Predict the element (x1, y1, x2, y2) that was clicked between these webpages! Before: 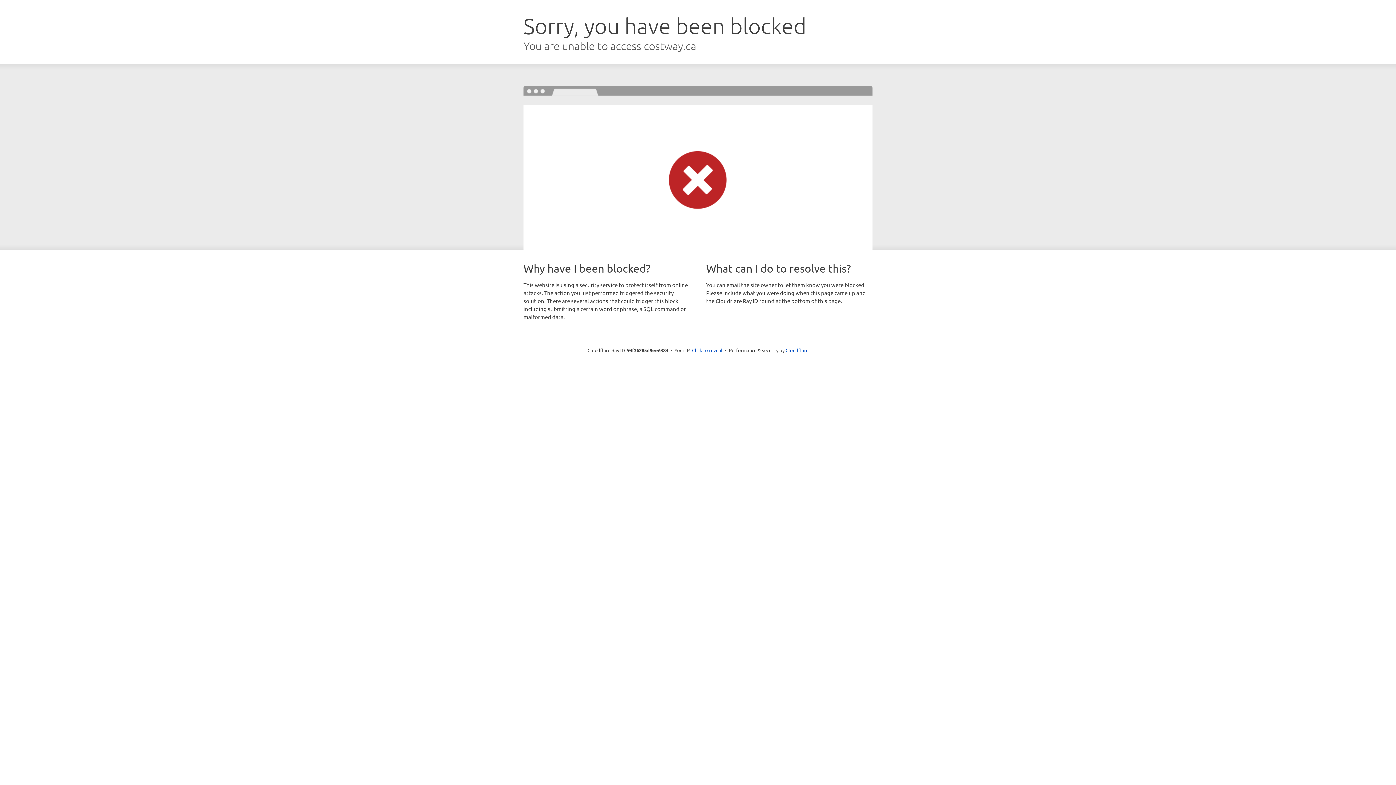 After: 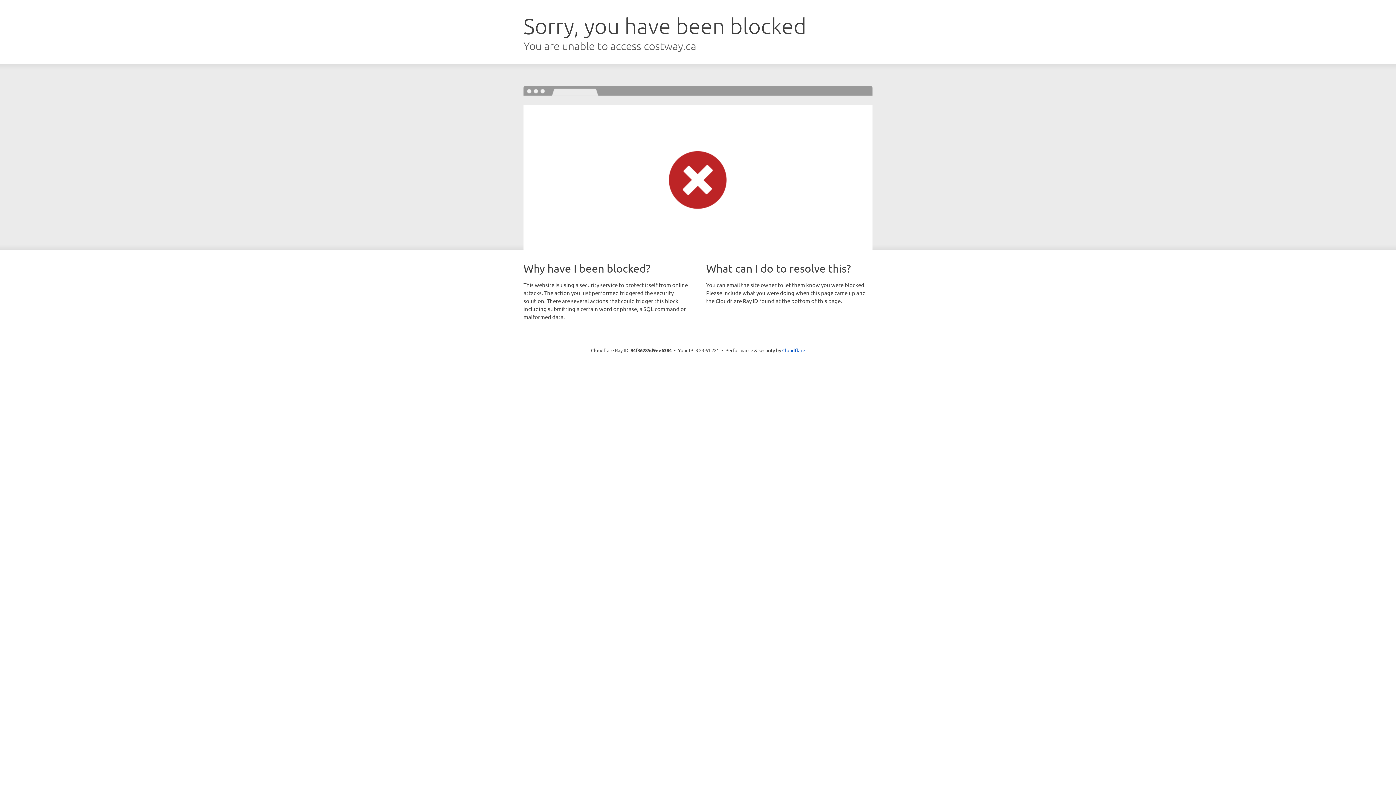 Action: label: Click to reveal bbox: (692, 346, 722, 353)